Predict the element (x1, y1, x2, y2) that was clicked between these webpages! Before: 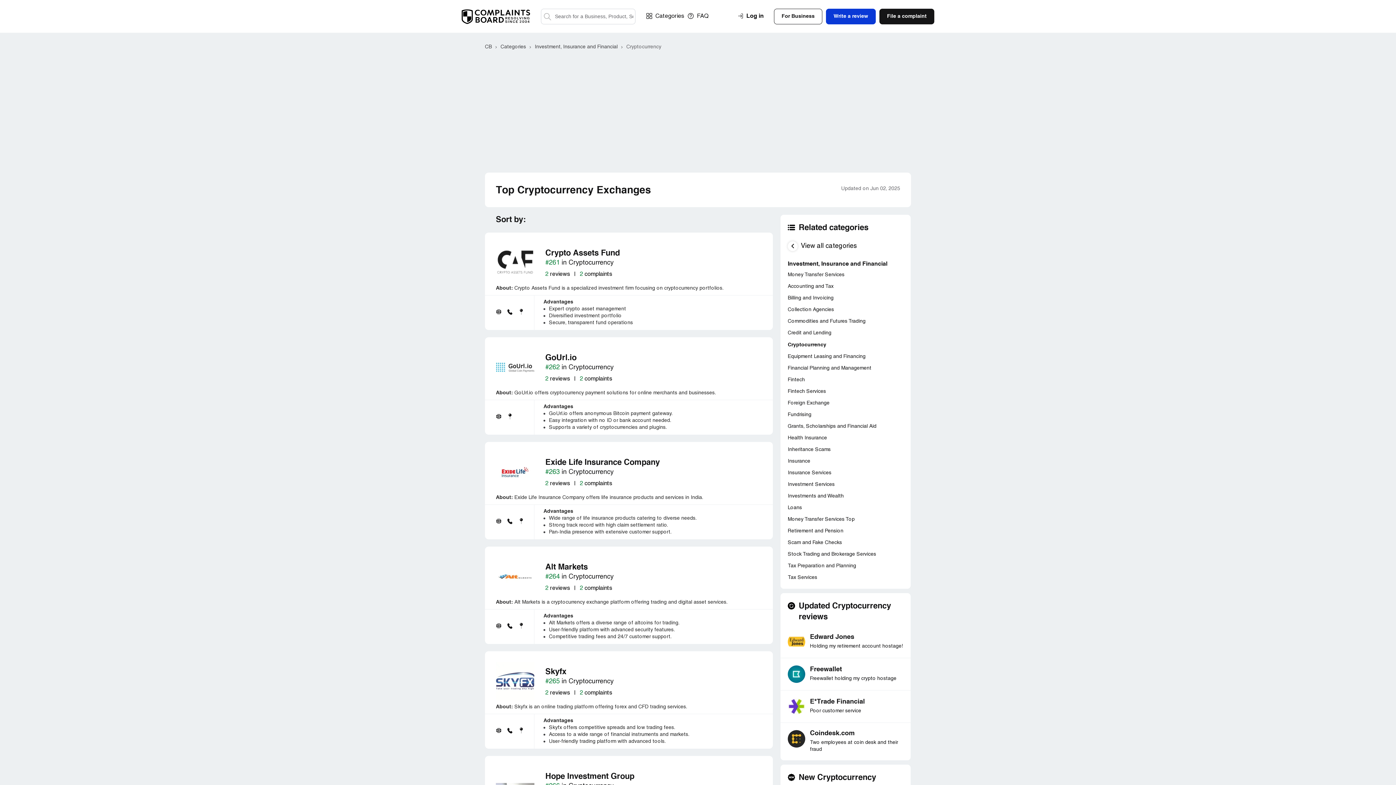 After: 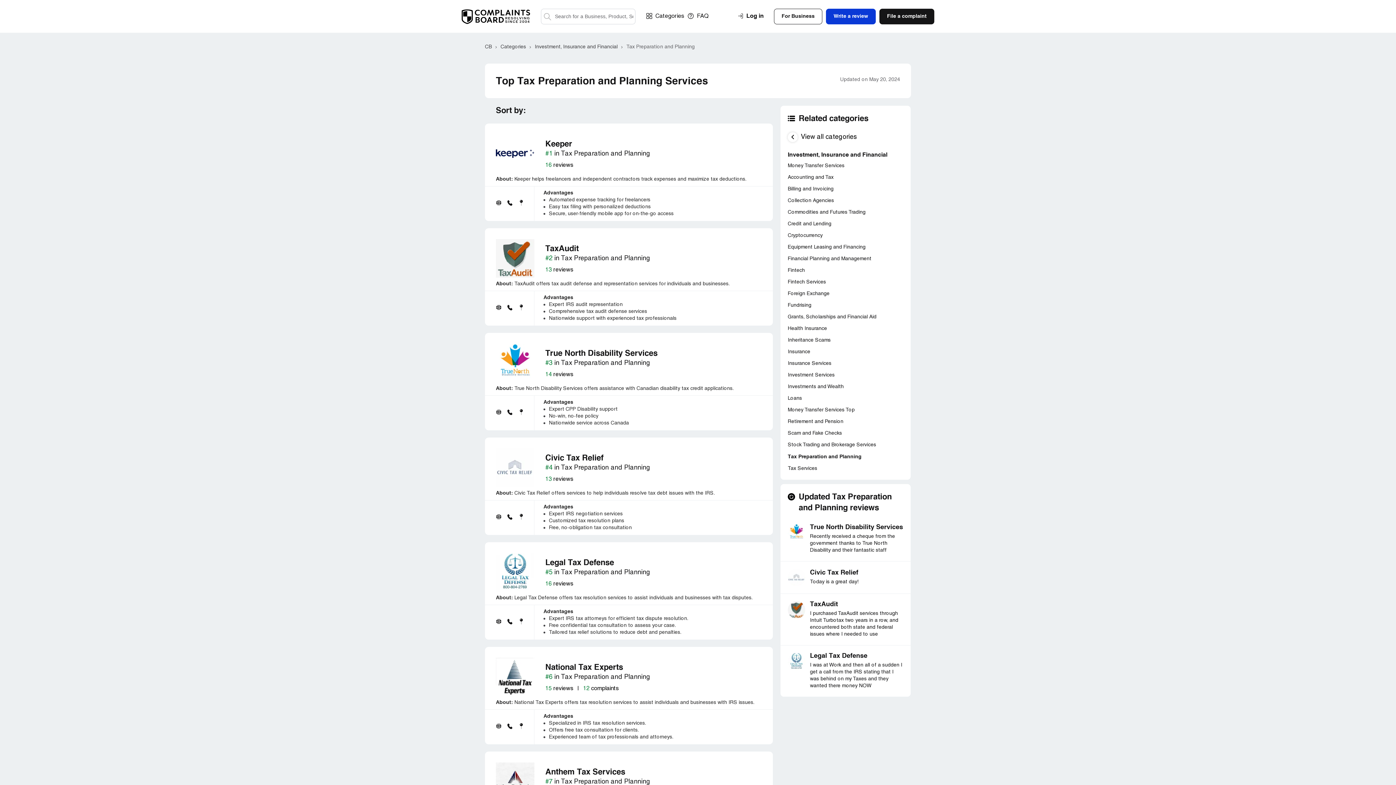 Action: label: Tax Preparation and Planning bbox: (788, 564, 856, 568)